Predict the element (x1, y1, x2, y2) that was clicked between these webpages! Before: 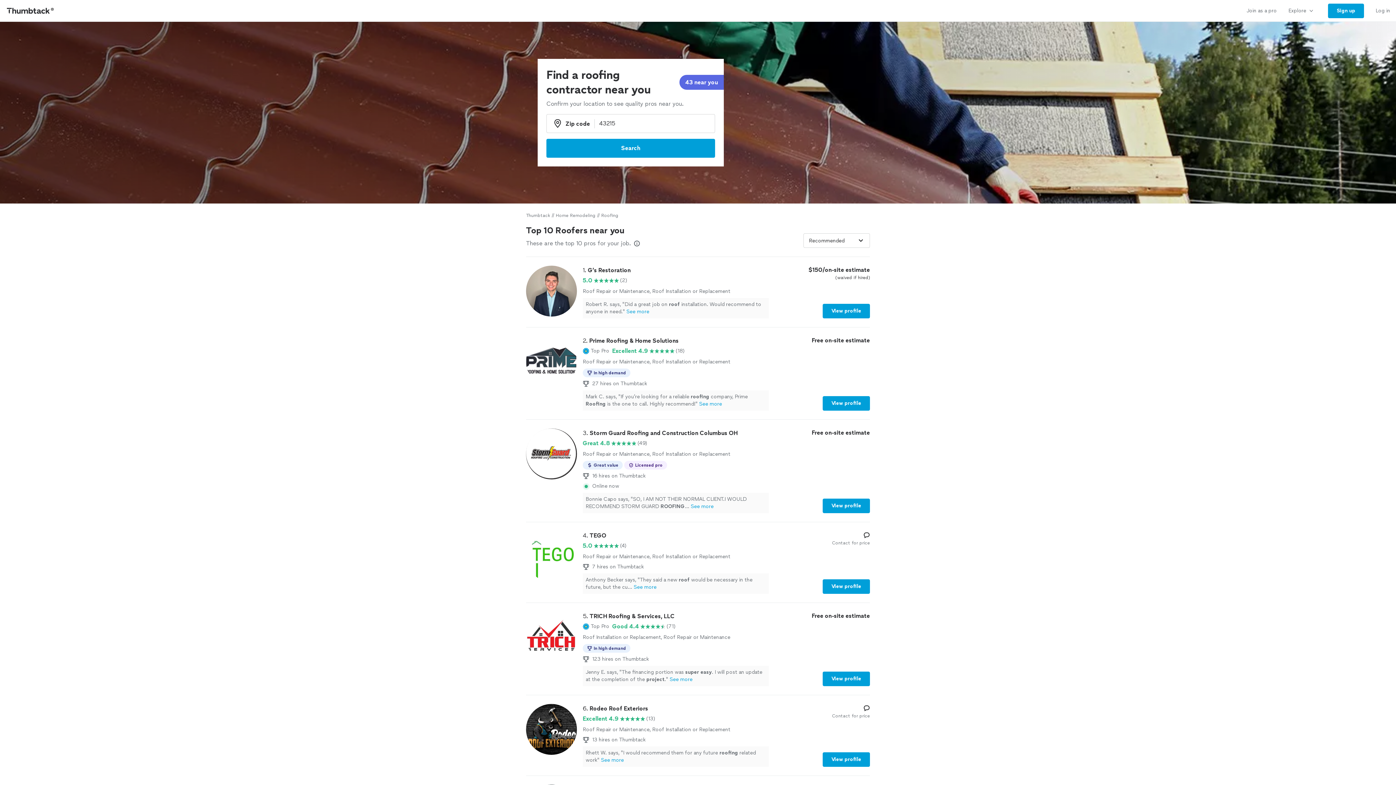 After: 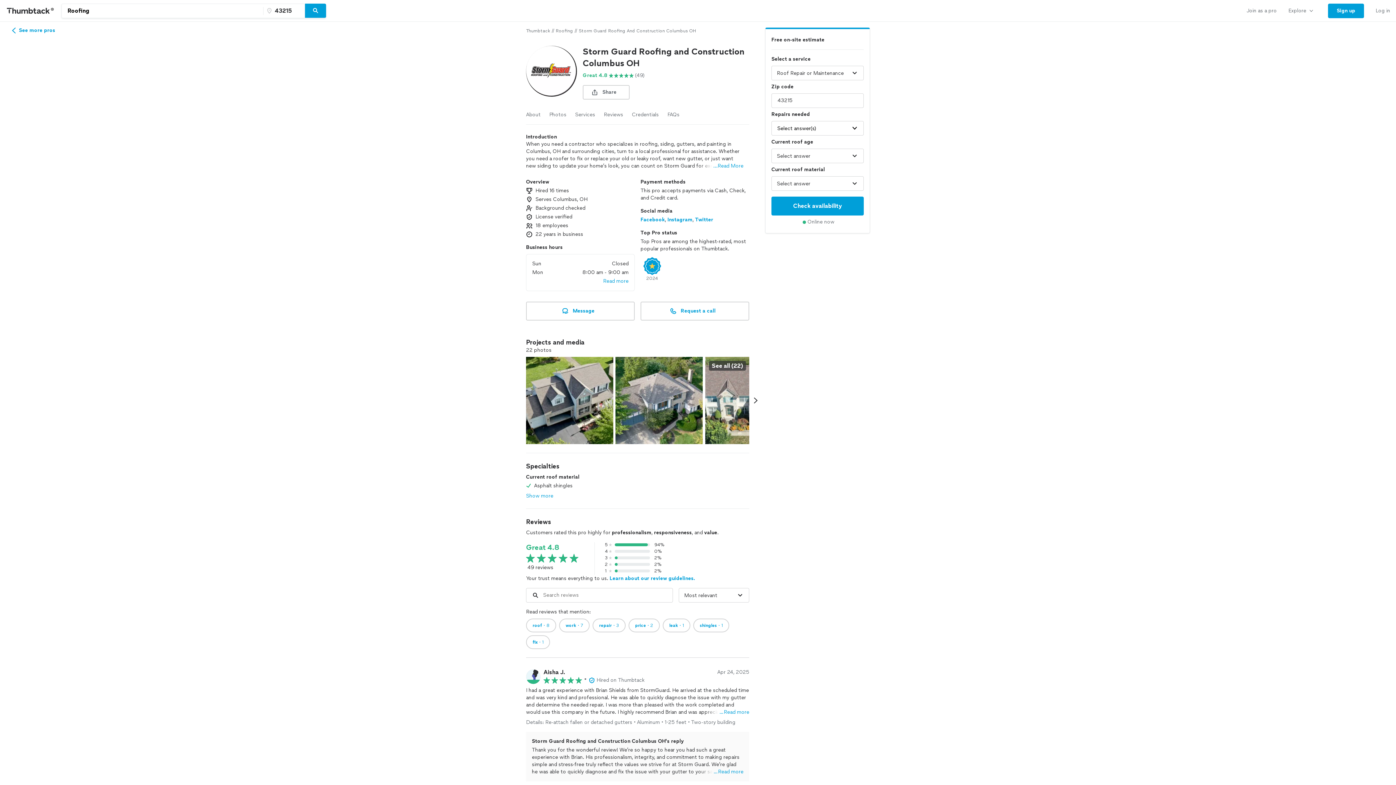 Action: bbox: (822, 498, 870, 513) label: View profile